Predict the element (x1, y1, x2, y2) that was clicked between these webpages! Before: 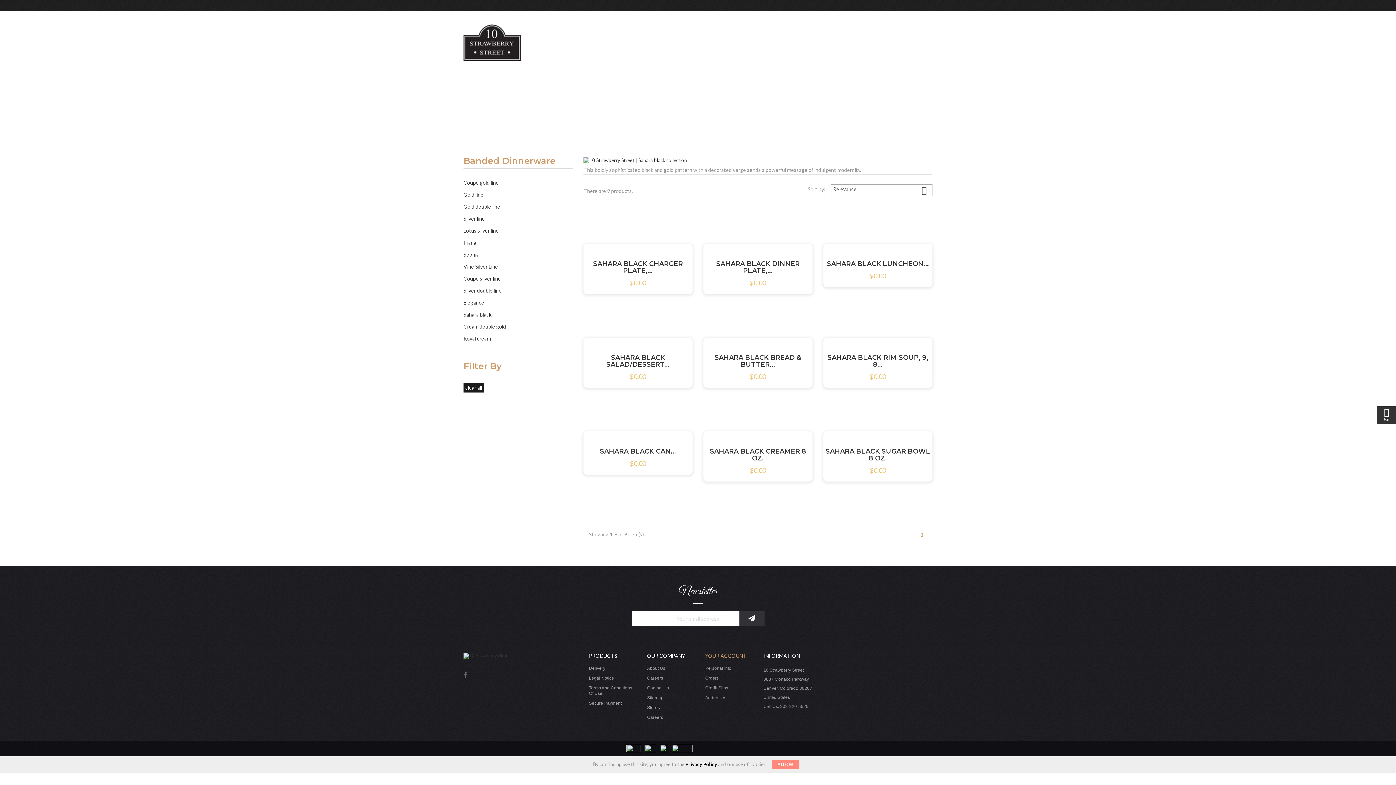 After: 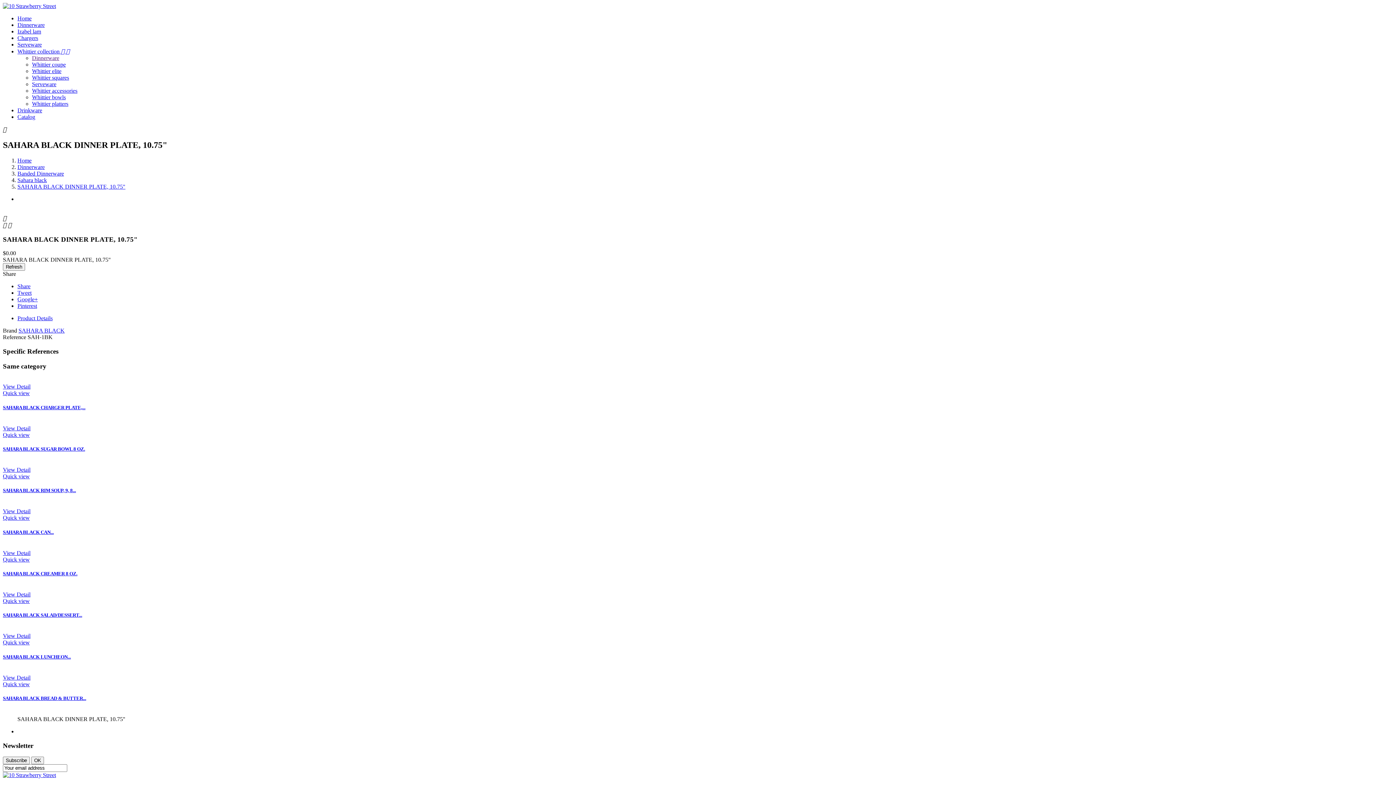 Action: bbox: (729, 238, 770, 252) label: VIEW DETAIL